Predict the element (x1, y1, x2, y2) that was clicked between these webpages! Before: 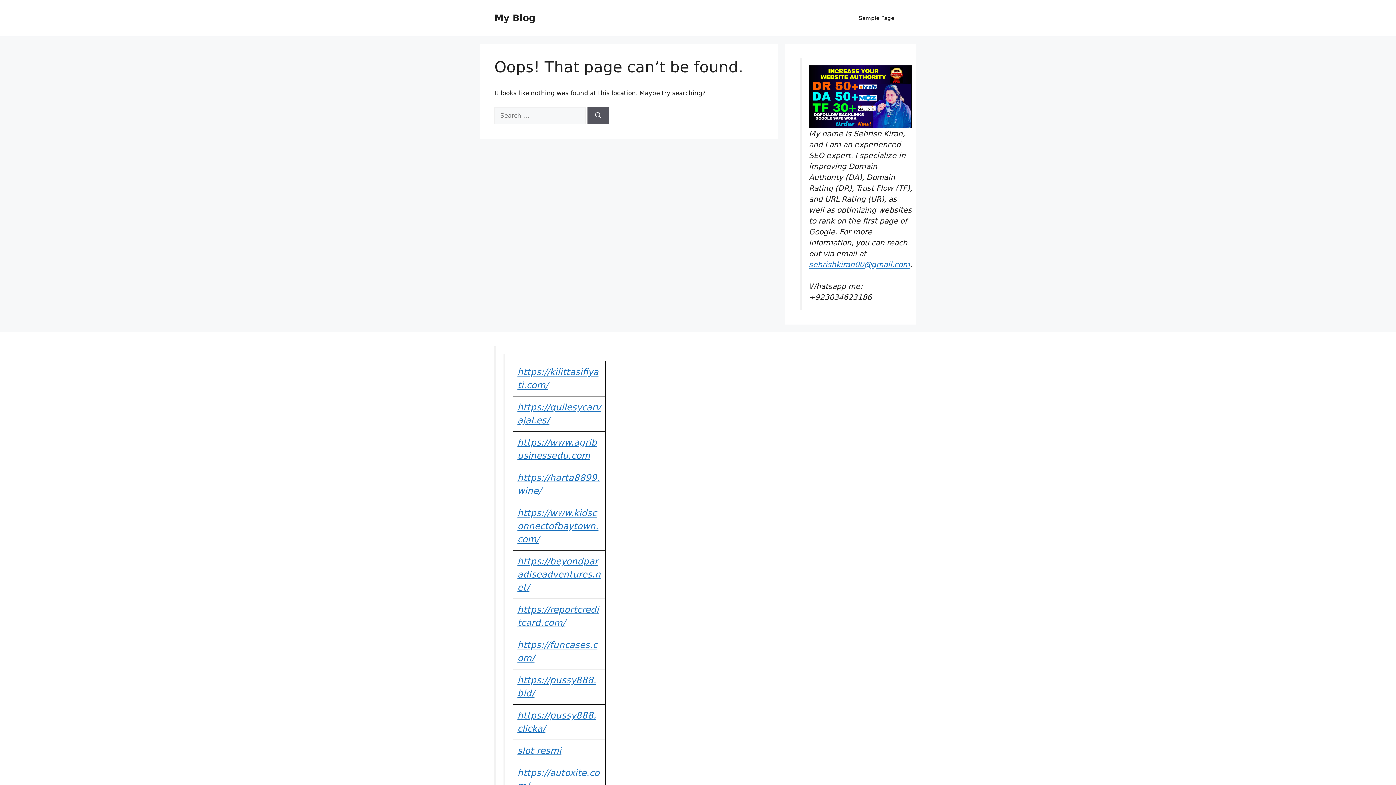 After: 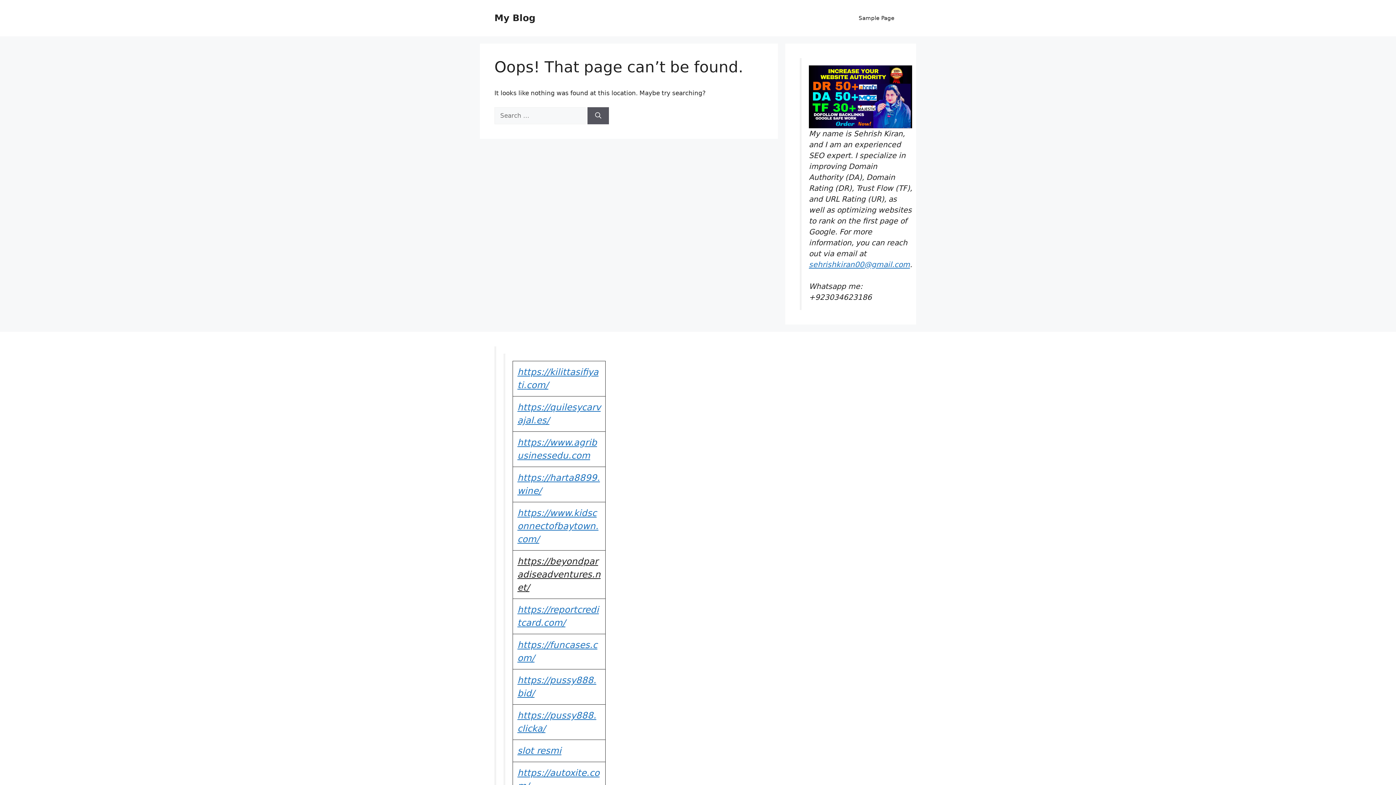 Action: label: https://beyondparadiseadventures.net/ bbox: (517, 556, 600, 593)